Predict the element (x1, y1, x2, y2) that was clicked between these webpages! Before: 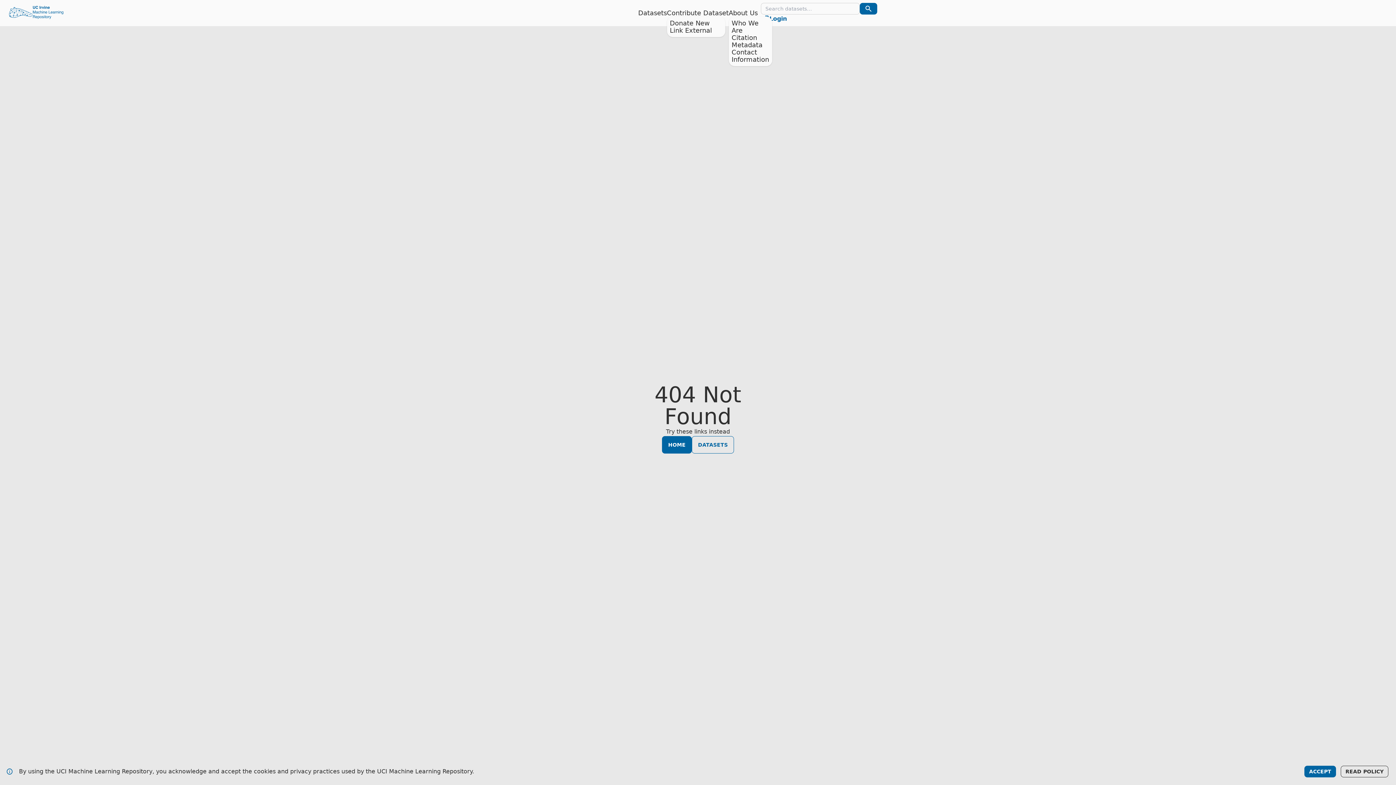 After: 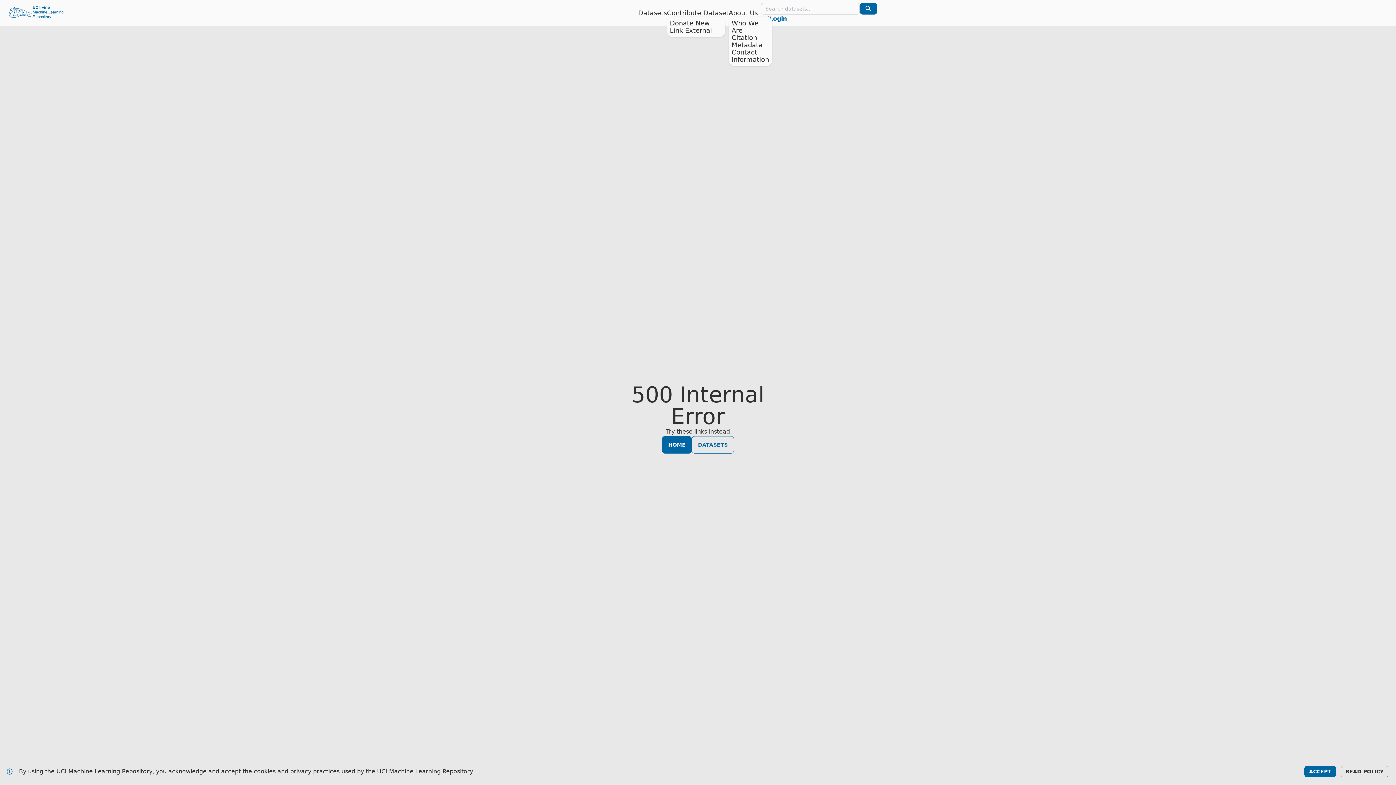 Action: bbox: (667, 9, 728, 16) label: Contribute Dataset